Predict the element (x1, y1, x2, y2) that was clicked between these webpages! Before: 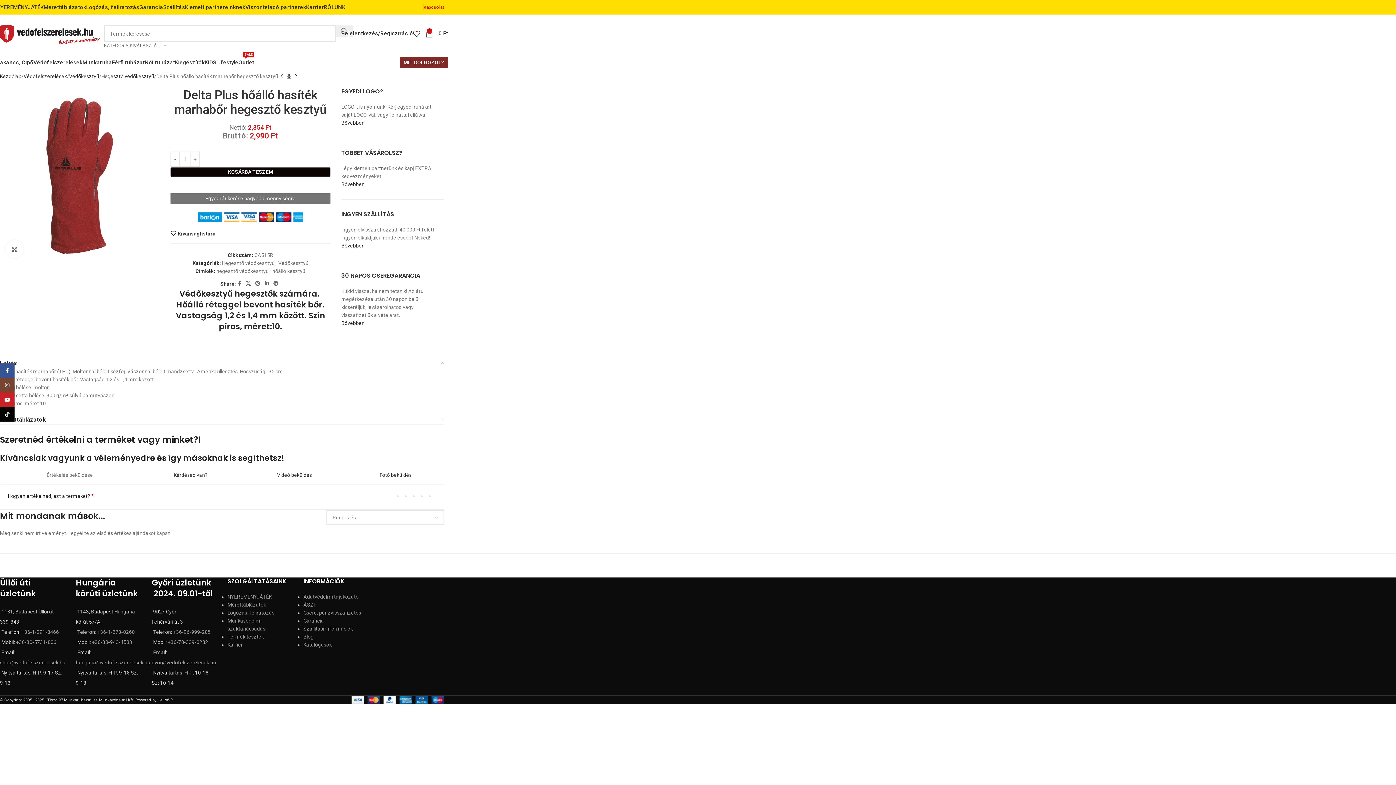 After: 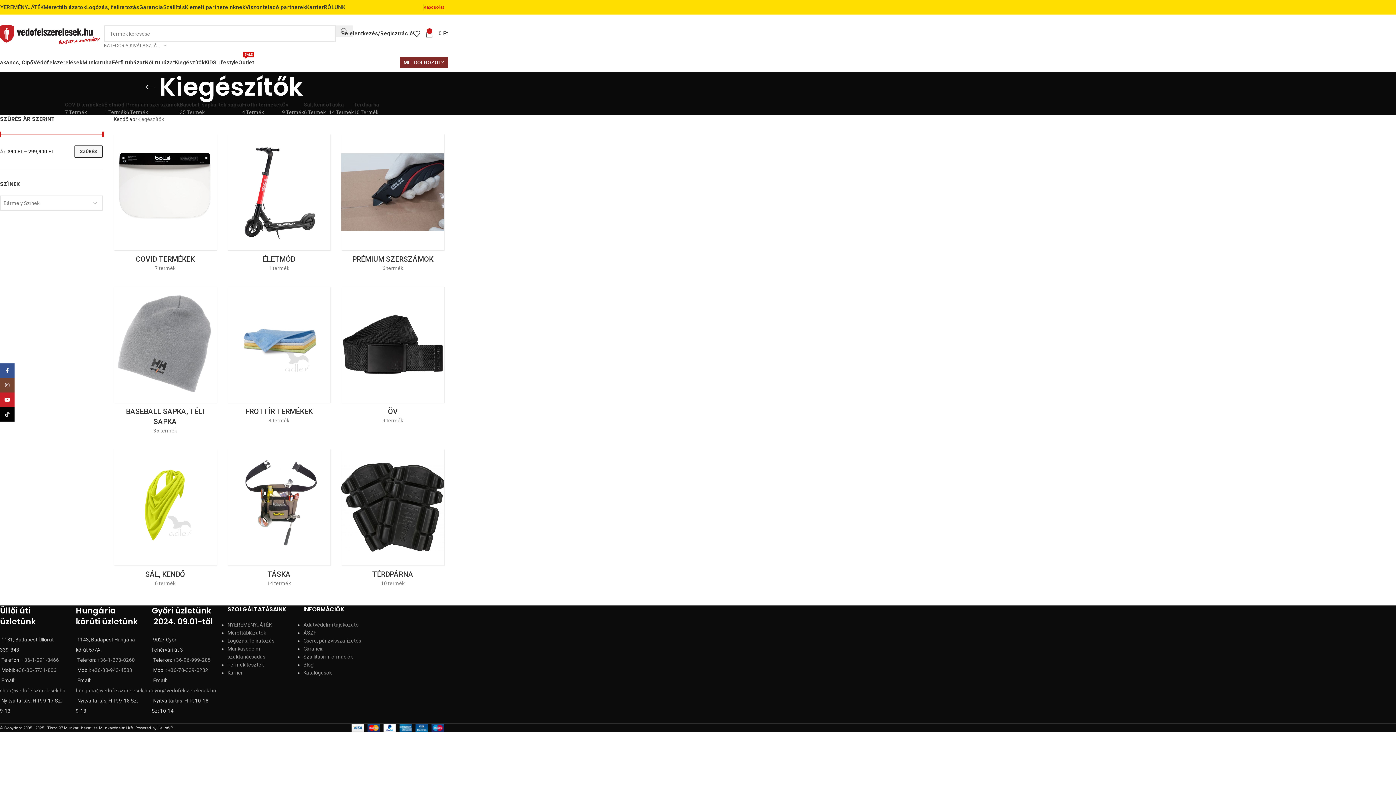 Action: label: Kiegészítők bbox: (174, 55, 204, 69)